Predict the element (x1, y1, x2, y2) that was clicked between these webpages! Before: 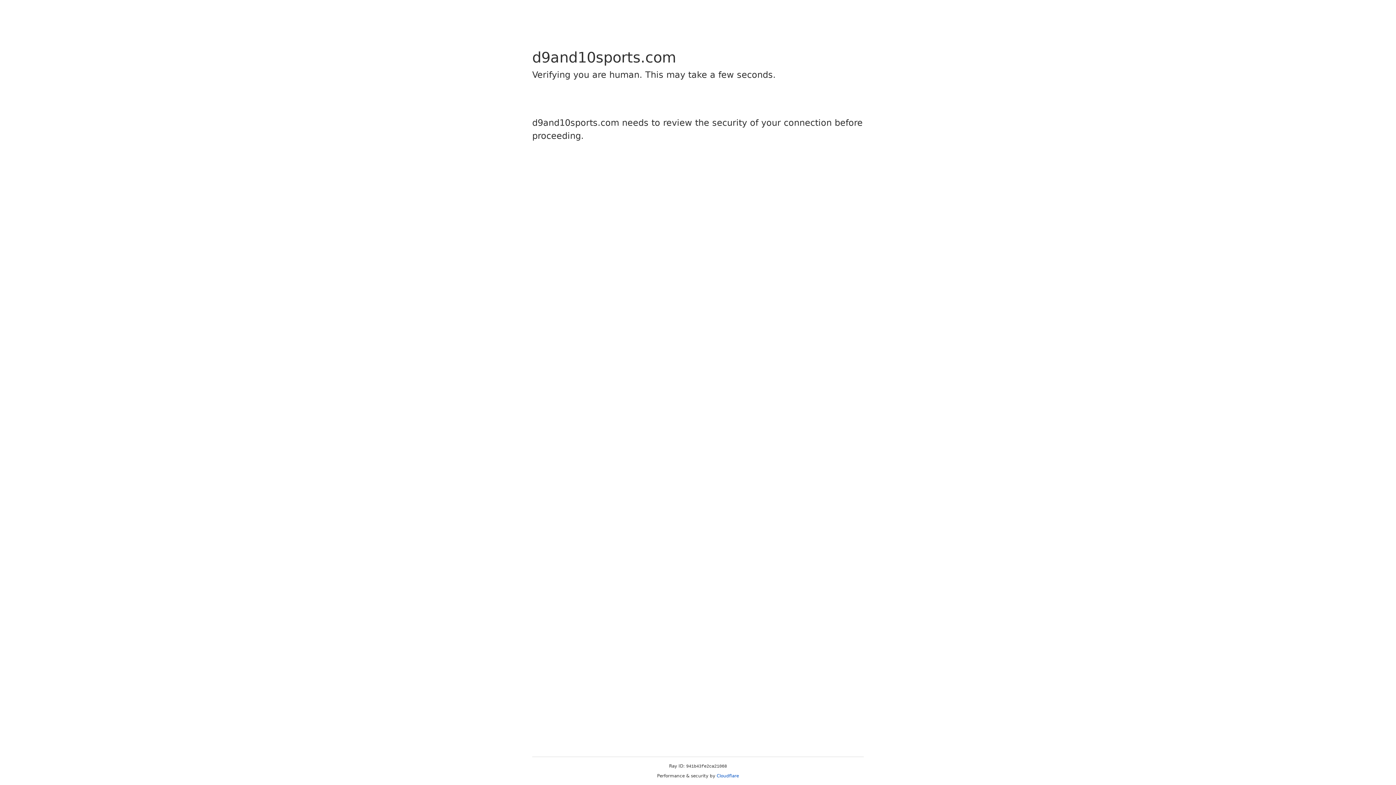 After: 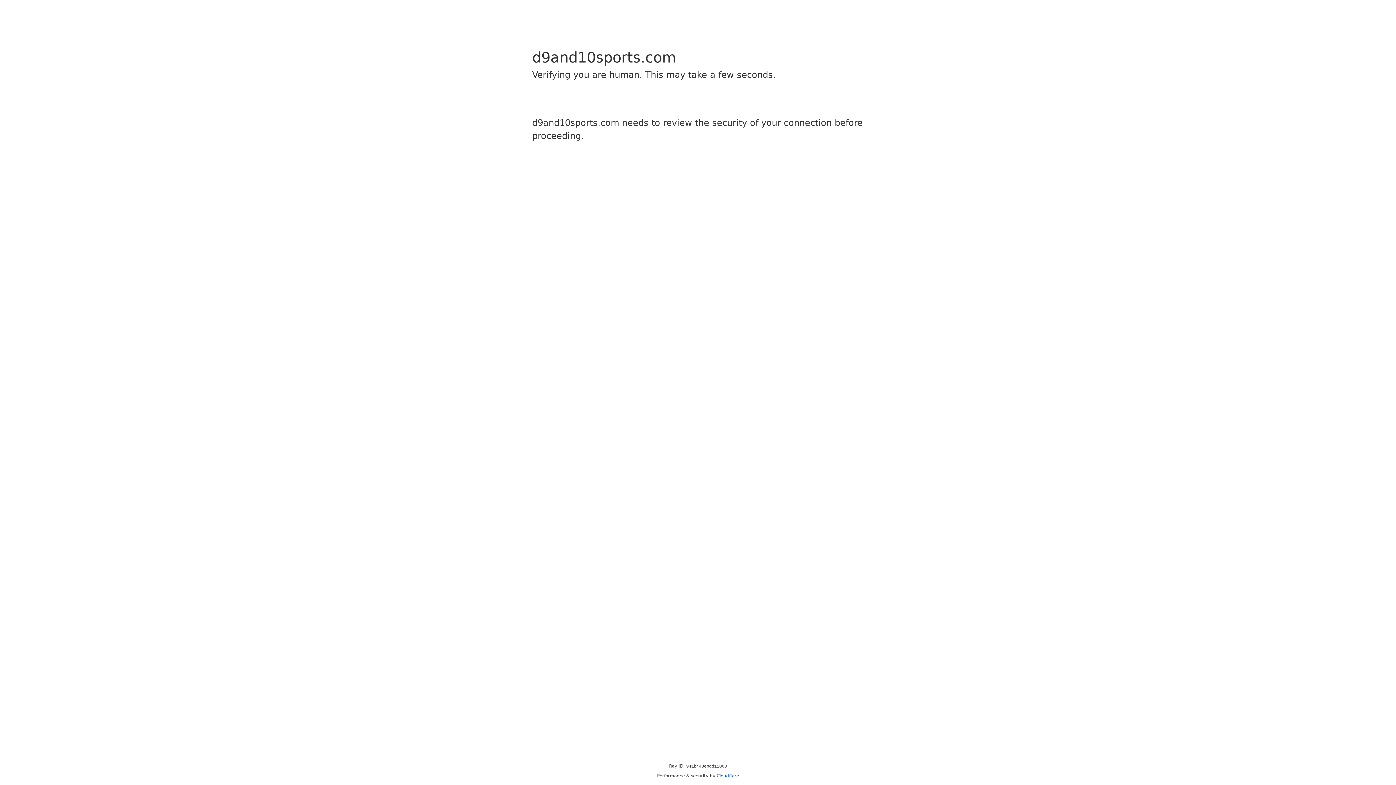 Action: label: Cloudflare bbox: (716, 773, 739, 778)